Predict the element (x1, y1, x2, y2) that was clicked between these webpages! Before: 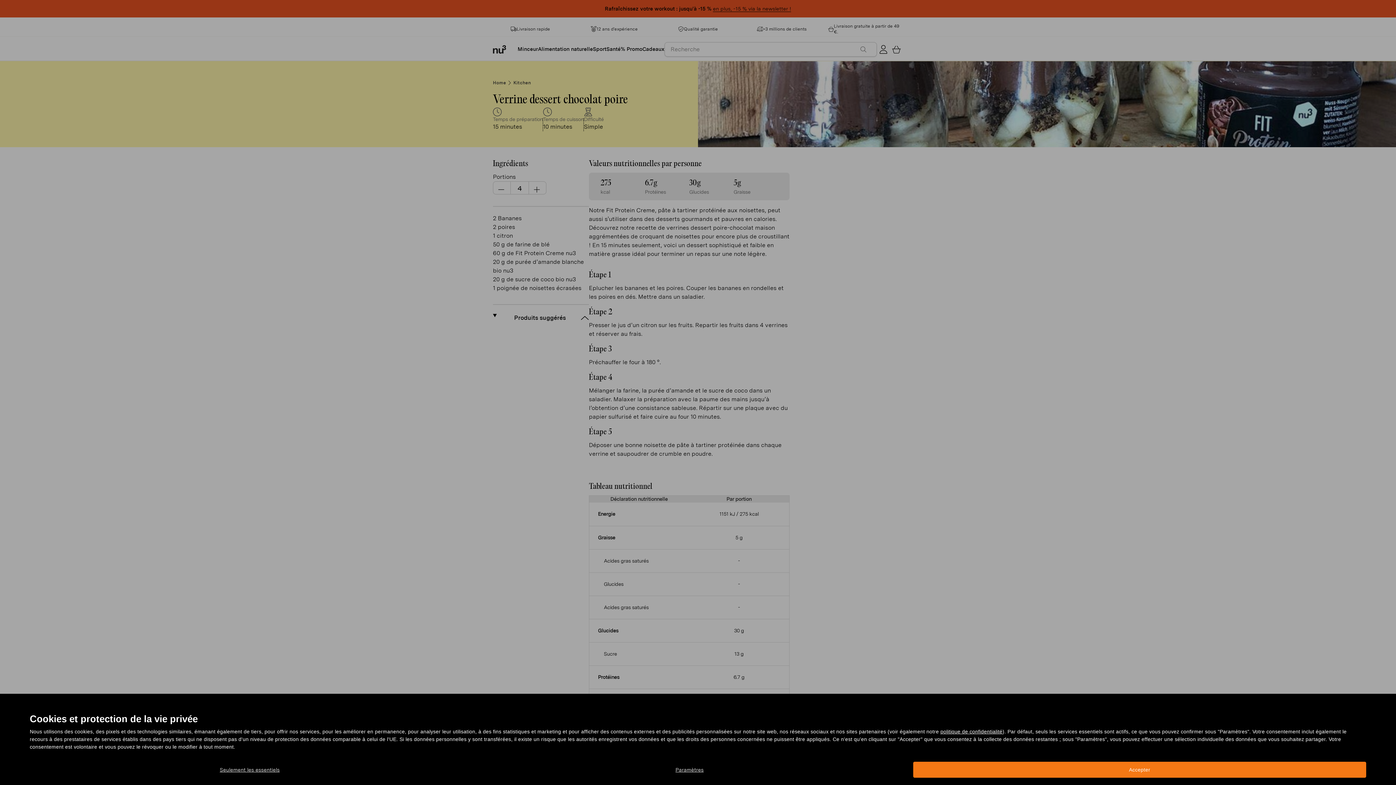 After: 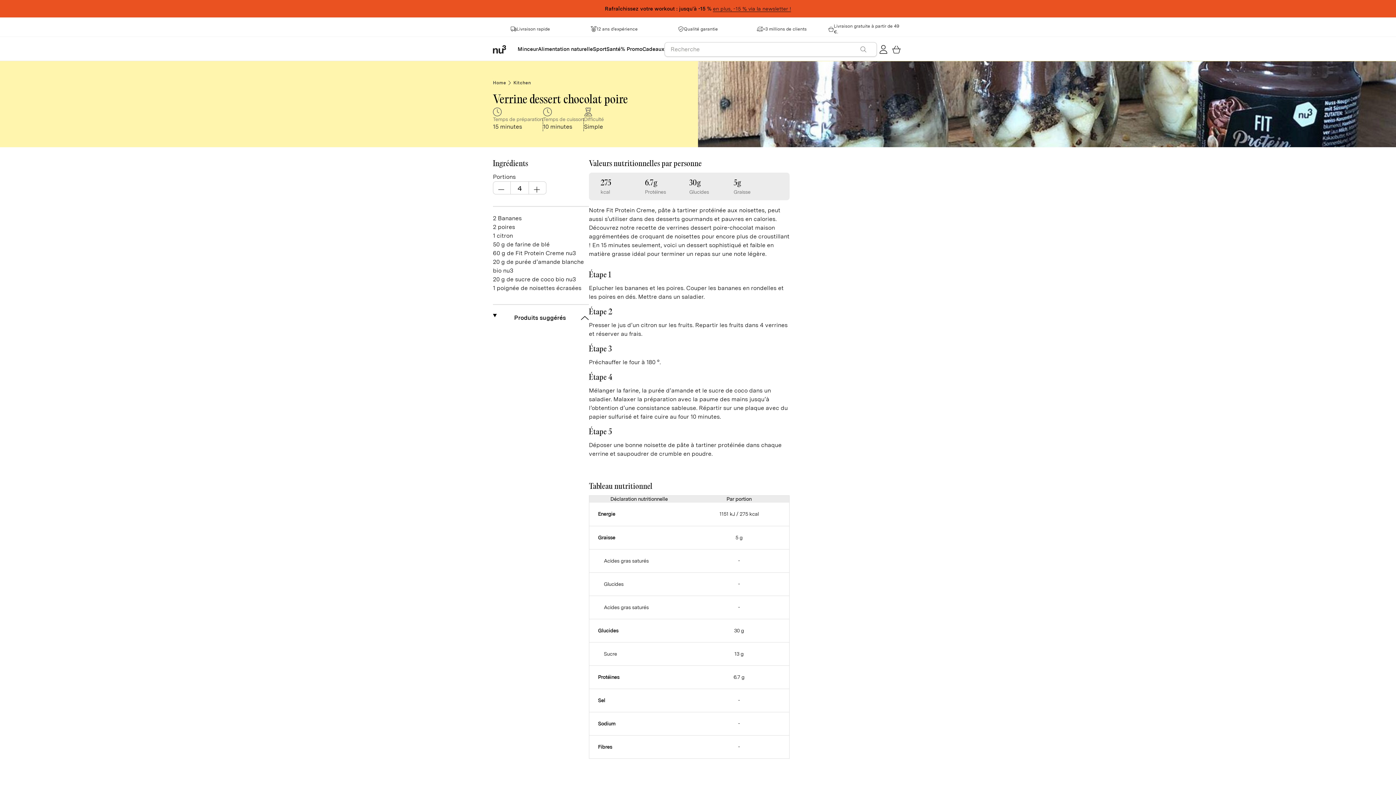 Action: bbox: (913, 762, 1366, 778) label: Accepter